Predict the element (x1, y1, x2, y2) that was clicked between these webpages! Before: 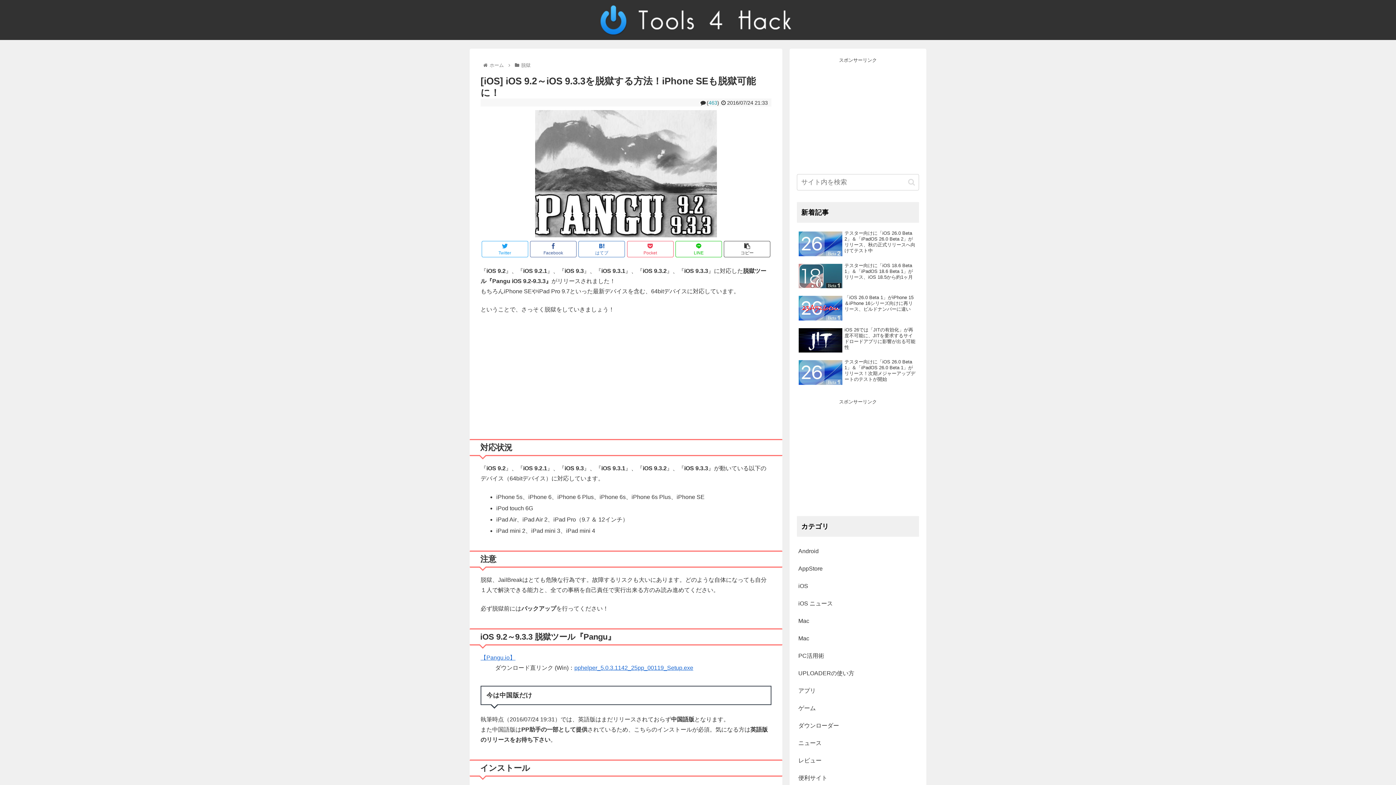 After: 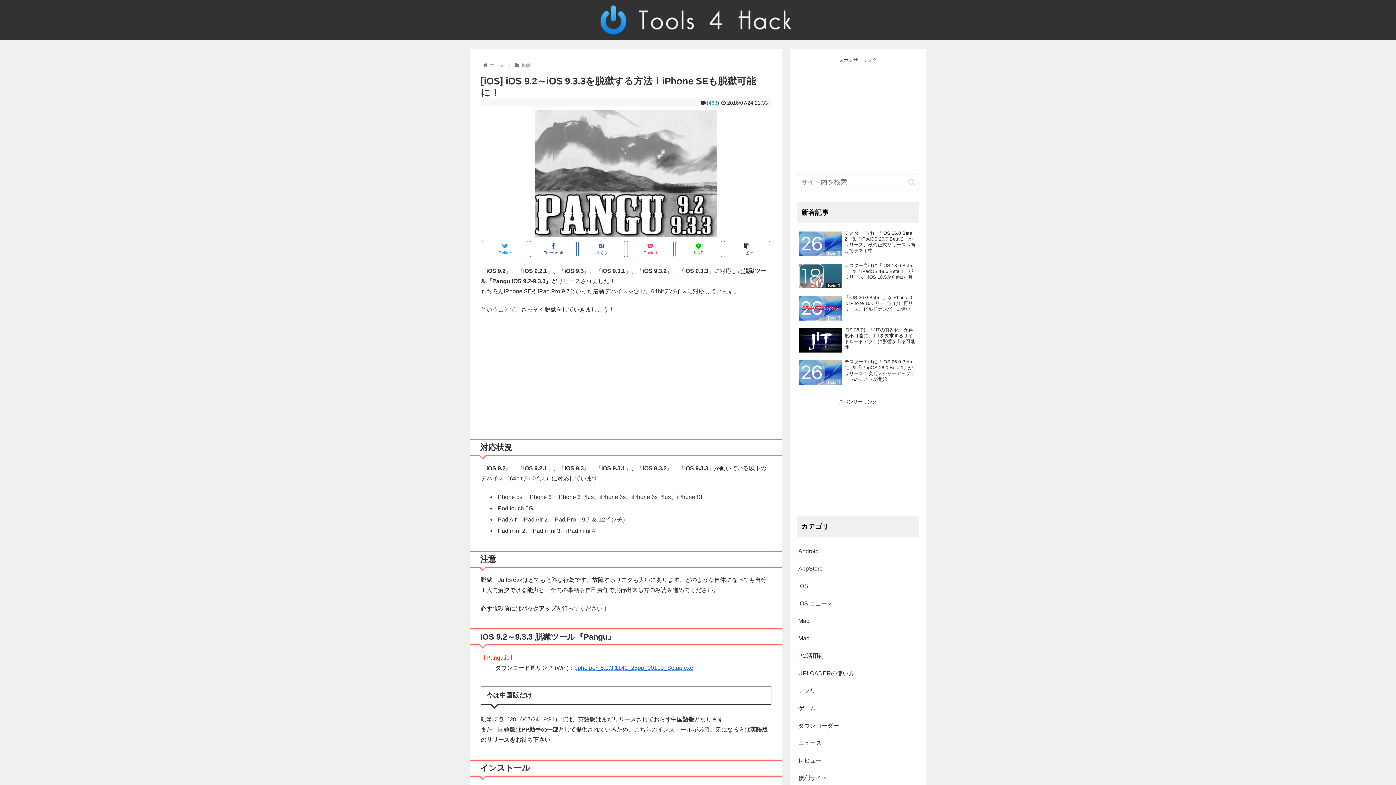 Action: bbox: (480, 654, 515, 660) label: 【Pangu.io】